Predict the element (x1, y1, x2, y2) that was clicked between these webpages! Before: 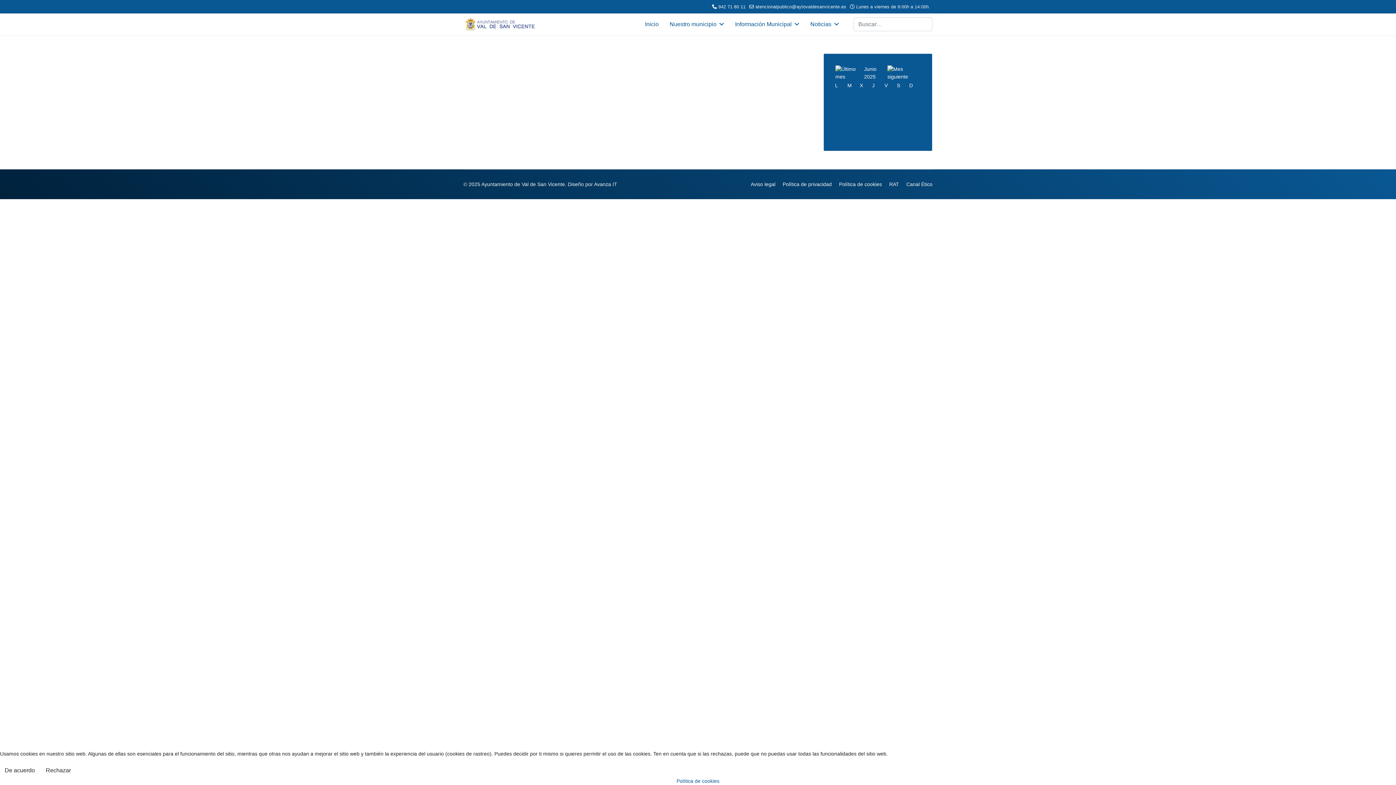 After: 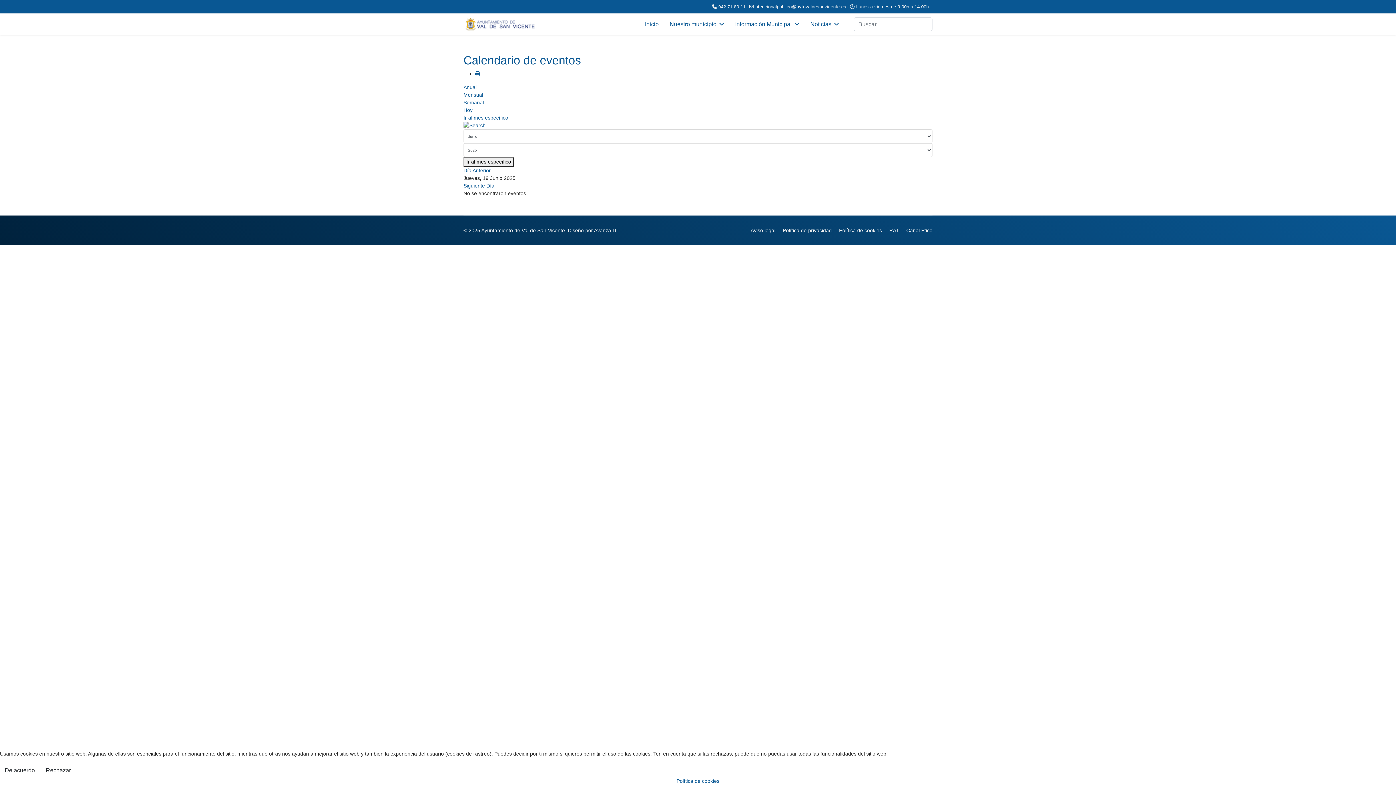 Action: bbox: (872, 116, 878, 121) label: 19